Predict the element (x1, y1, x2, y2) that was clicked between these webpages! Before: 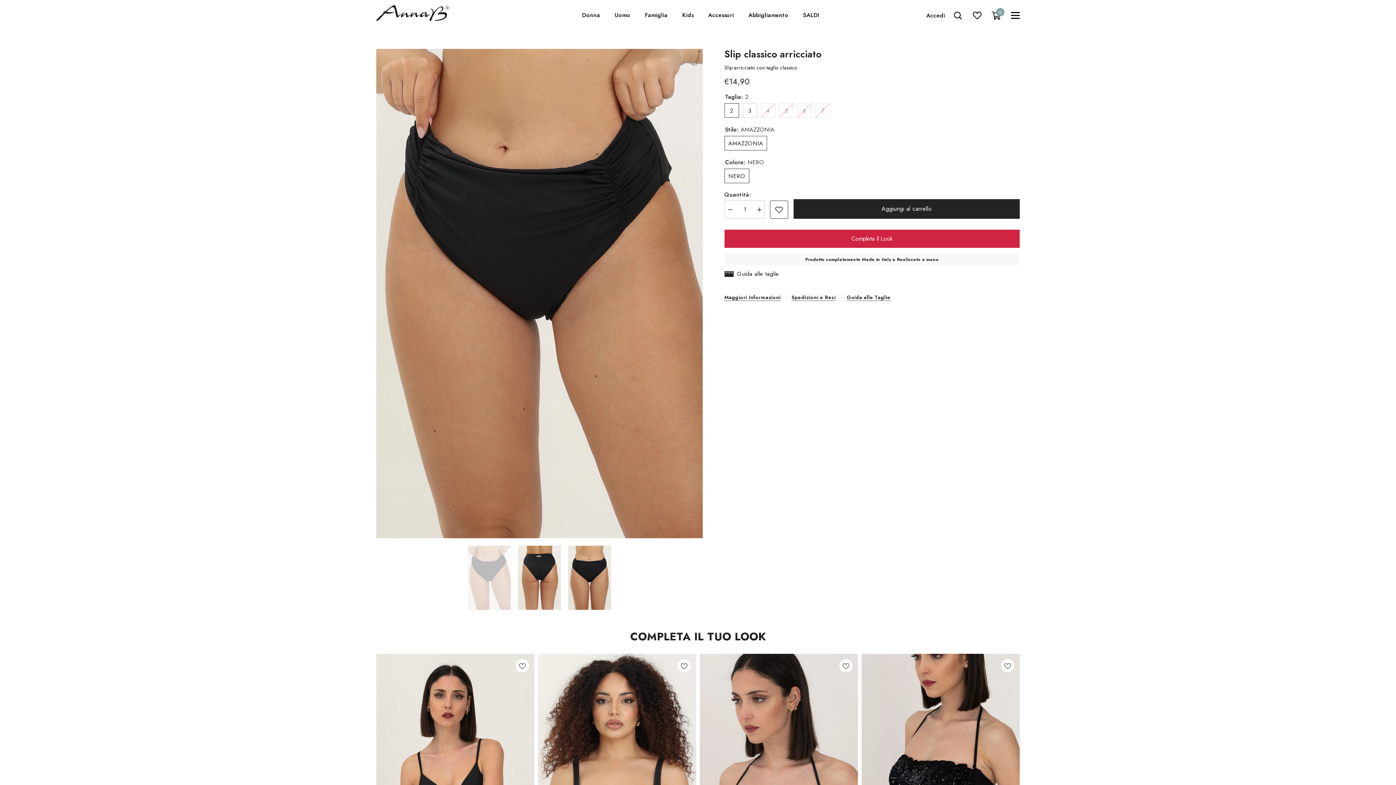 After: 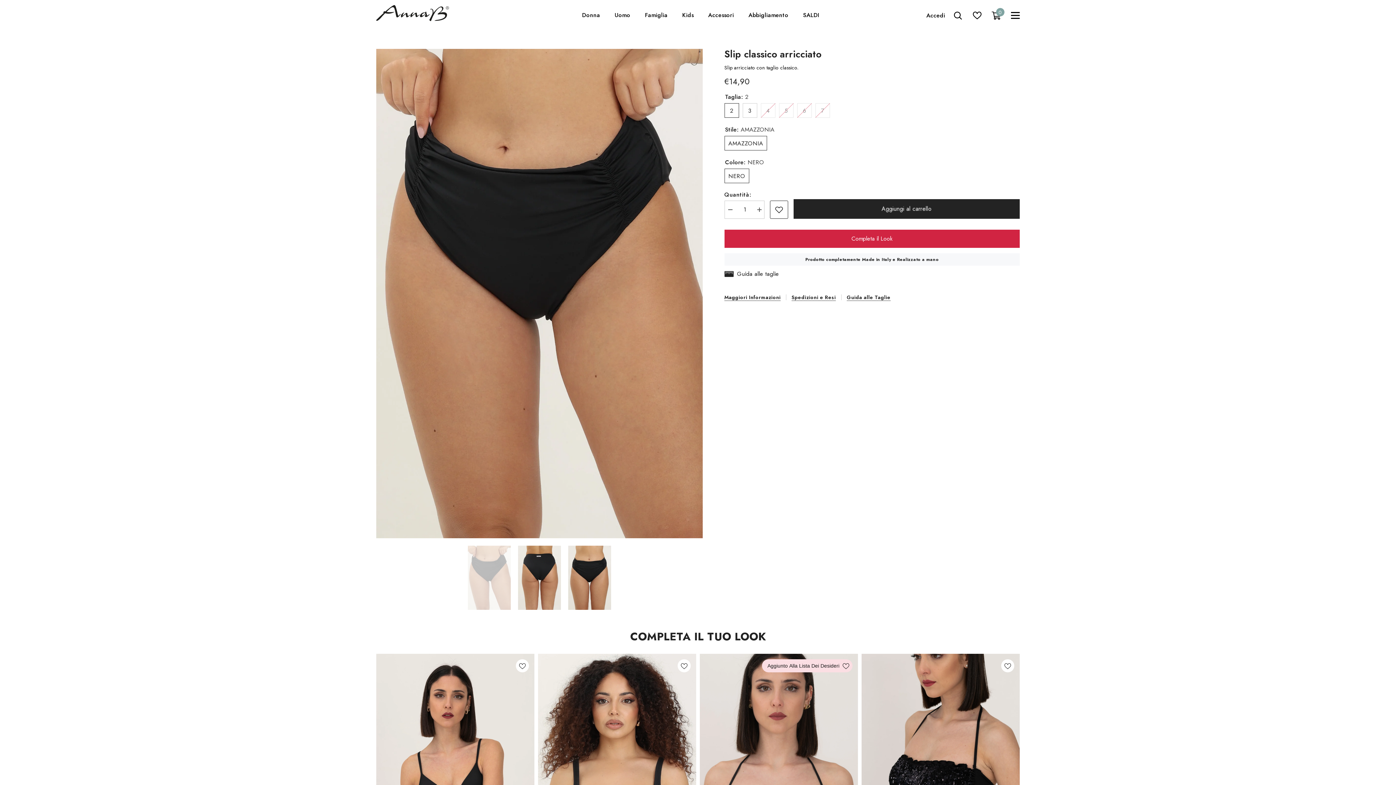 Action: label: Aggiungi alla lista dei desideri
Aggiungi Alla Lista Dei Desideri bbox: (839, 659, 852, 672)